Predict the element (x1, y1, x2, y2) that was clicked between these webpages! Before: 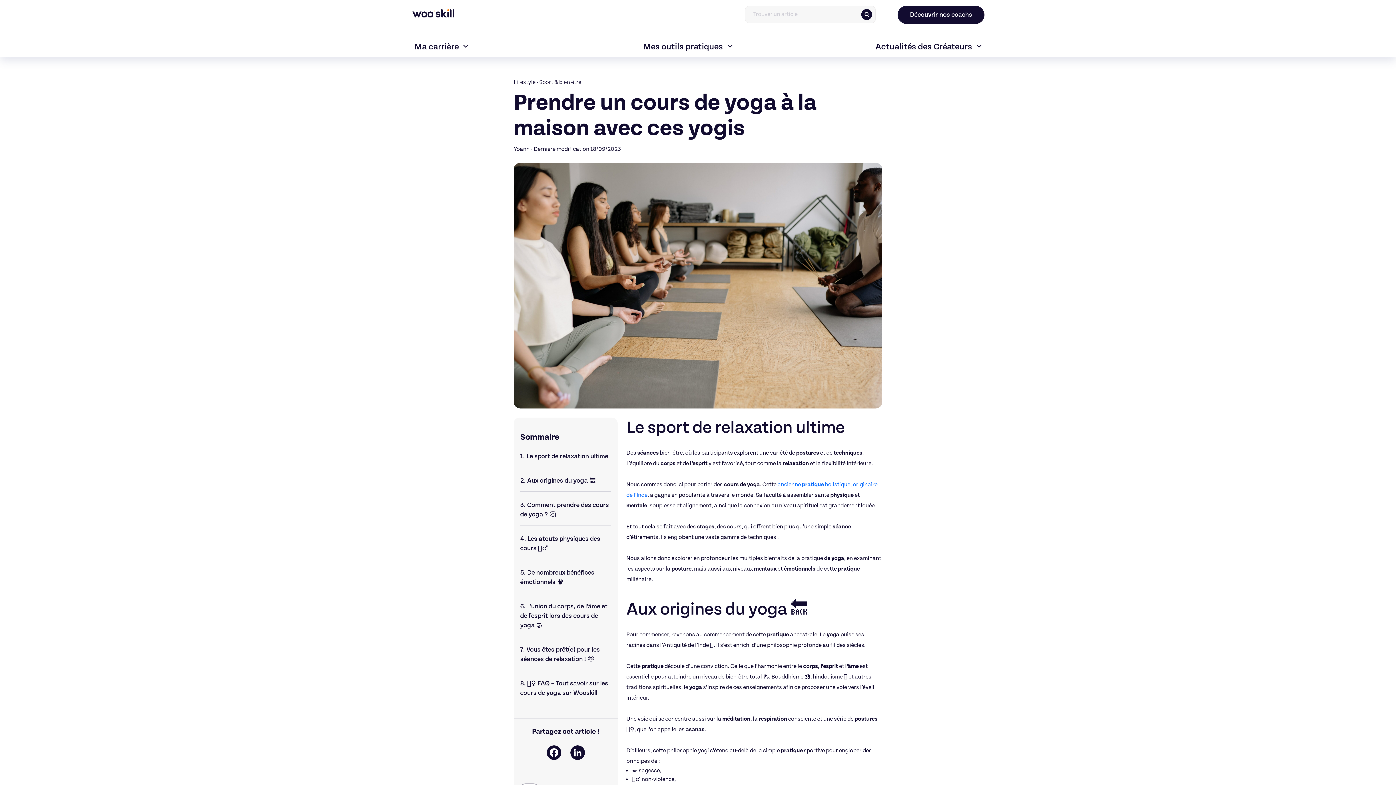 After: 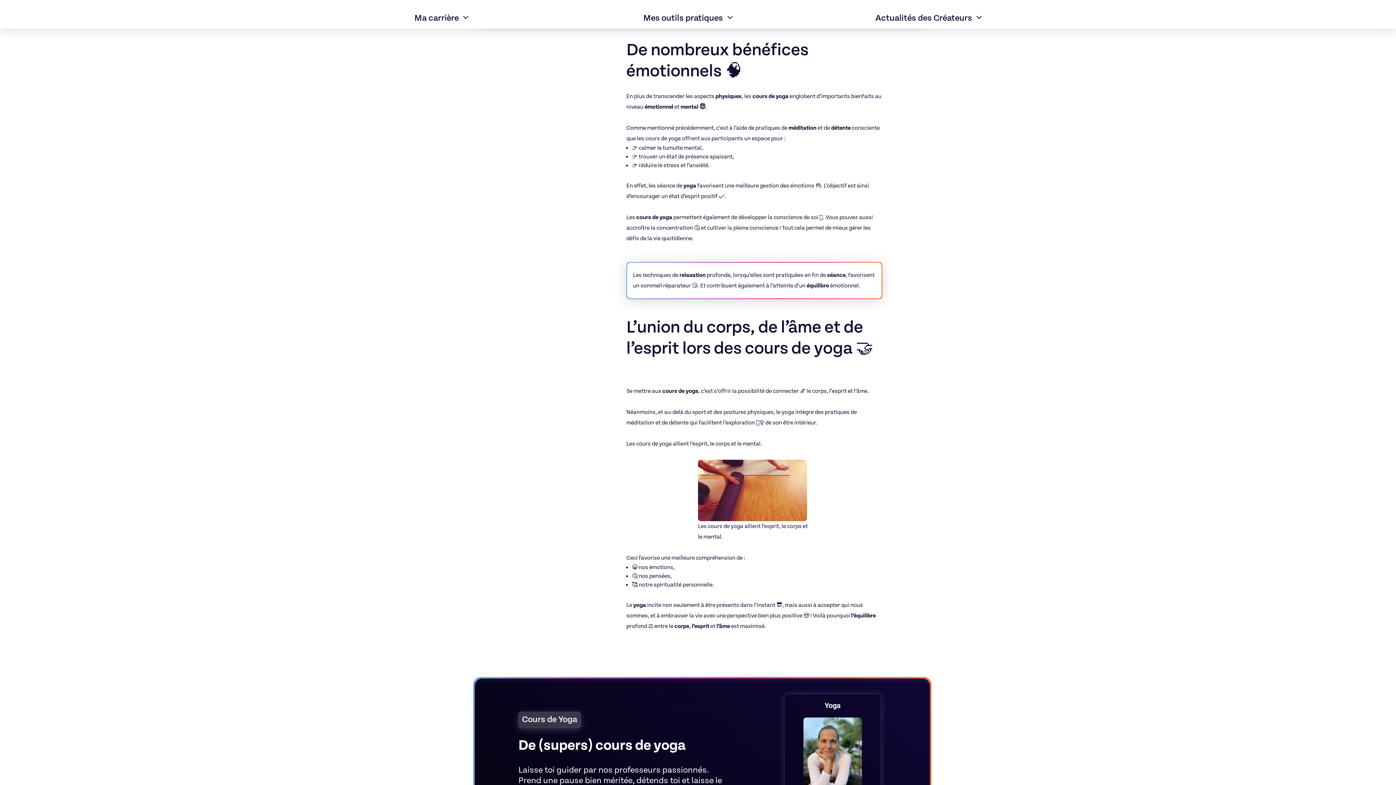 Action: bbox: (520, 568, 611, 593) label: 5. De nombreux bénéfices émotionnels 🧠